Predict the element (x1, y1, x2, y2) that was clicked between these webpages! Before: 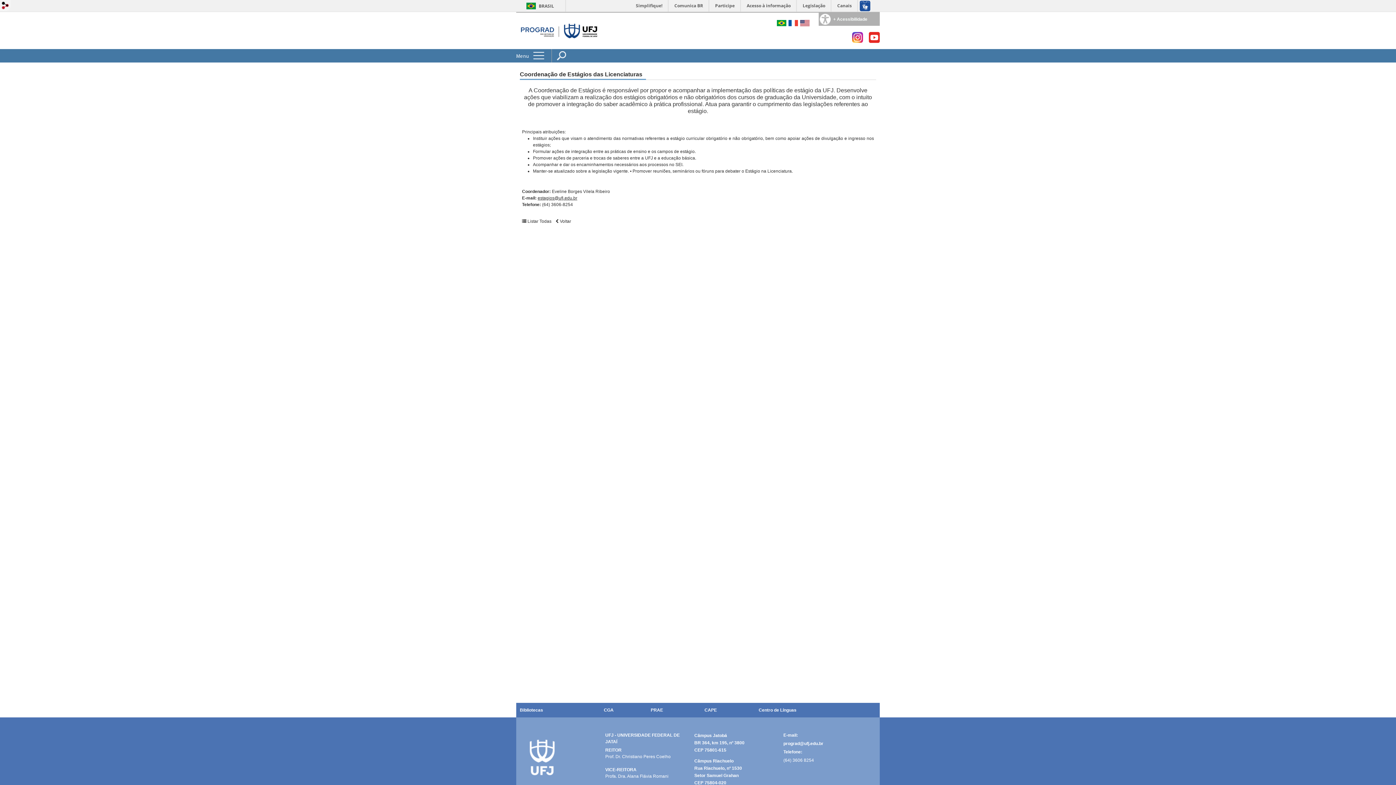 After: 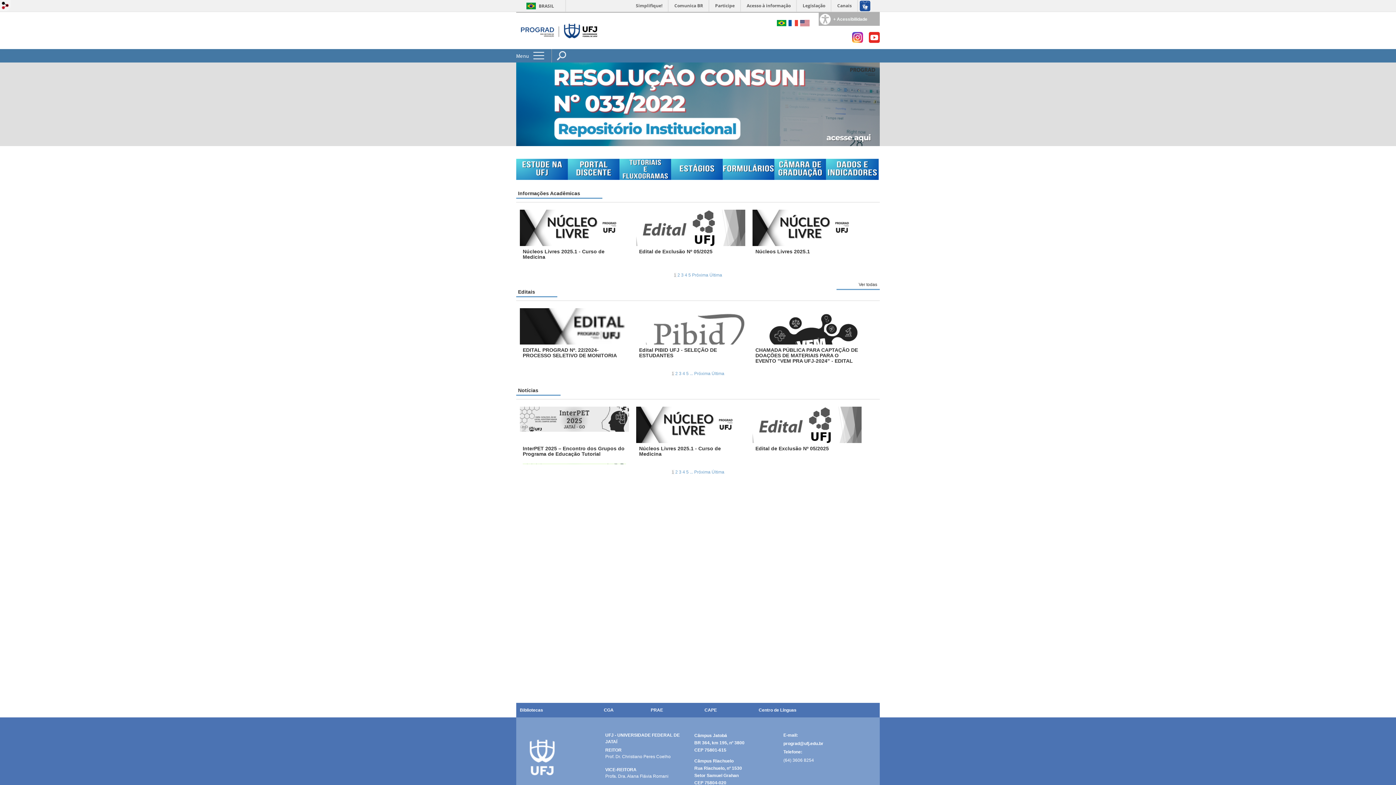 Action: bbox: (519, 27, 599, 33)